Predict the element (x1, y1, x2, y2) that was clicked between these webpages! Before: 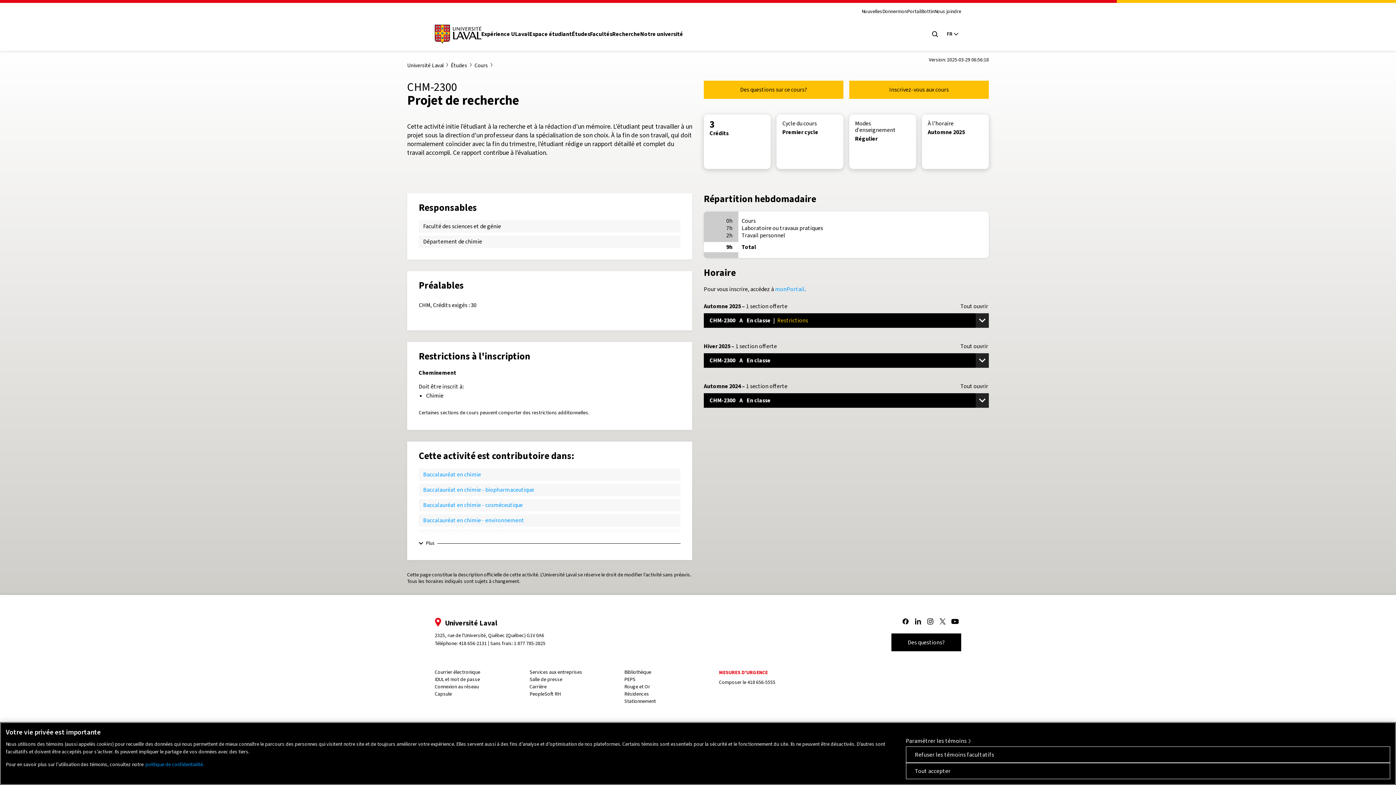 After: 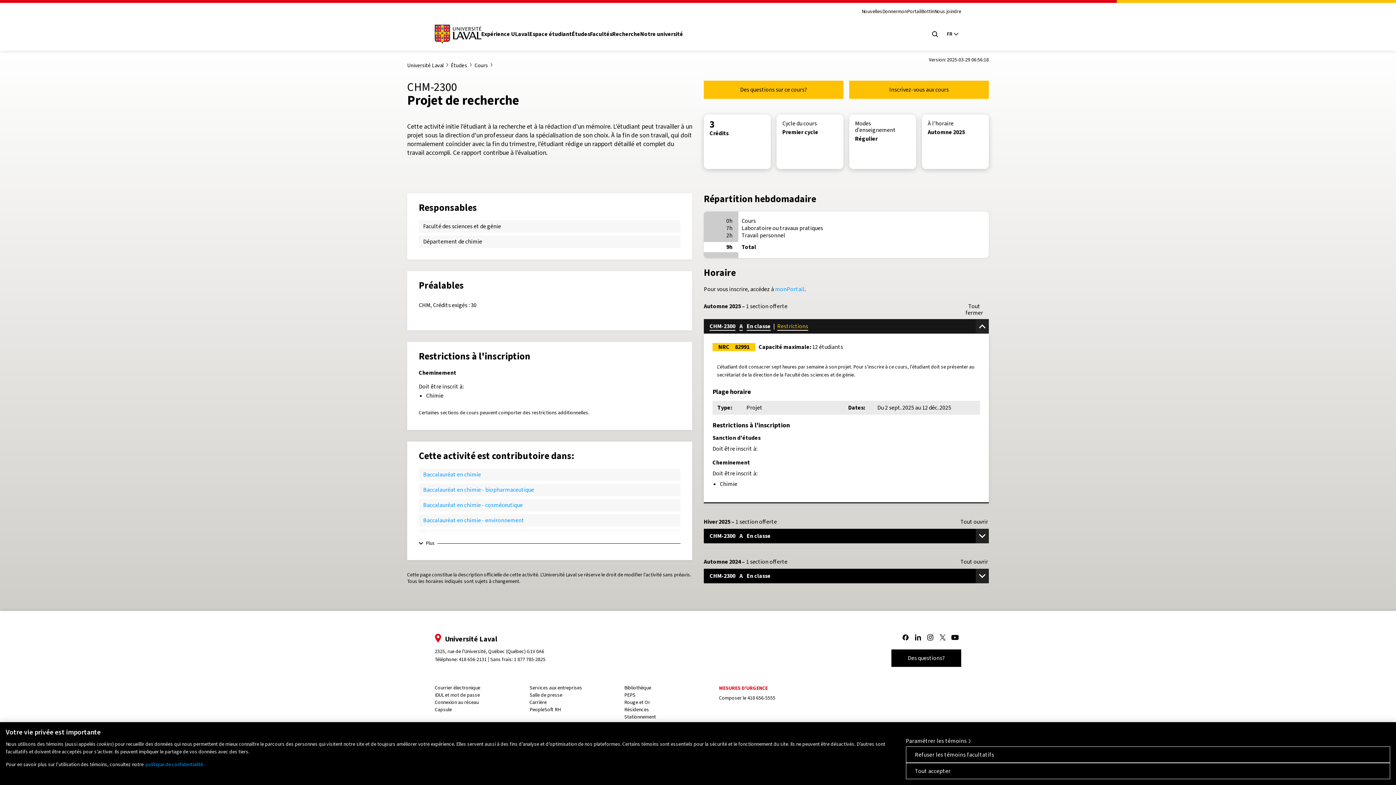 Action: bbox: (704, 313, 989, 328) label: CHM-2300 A En classe | Restrictions